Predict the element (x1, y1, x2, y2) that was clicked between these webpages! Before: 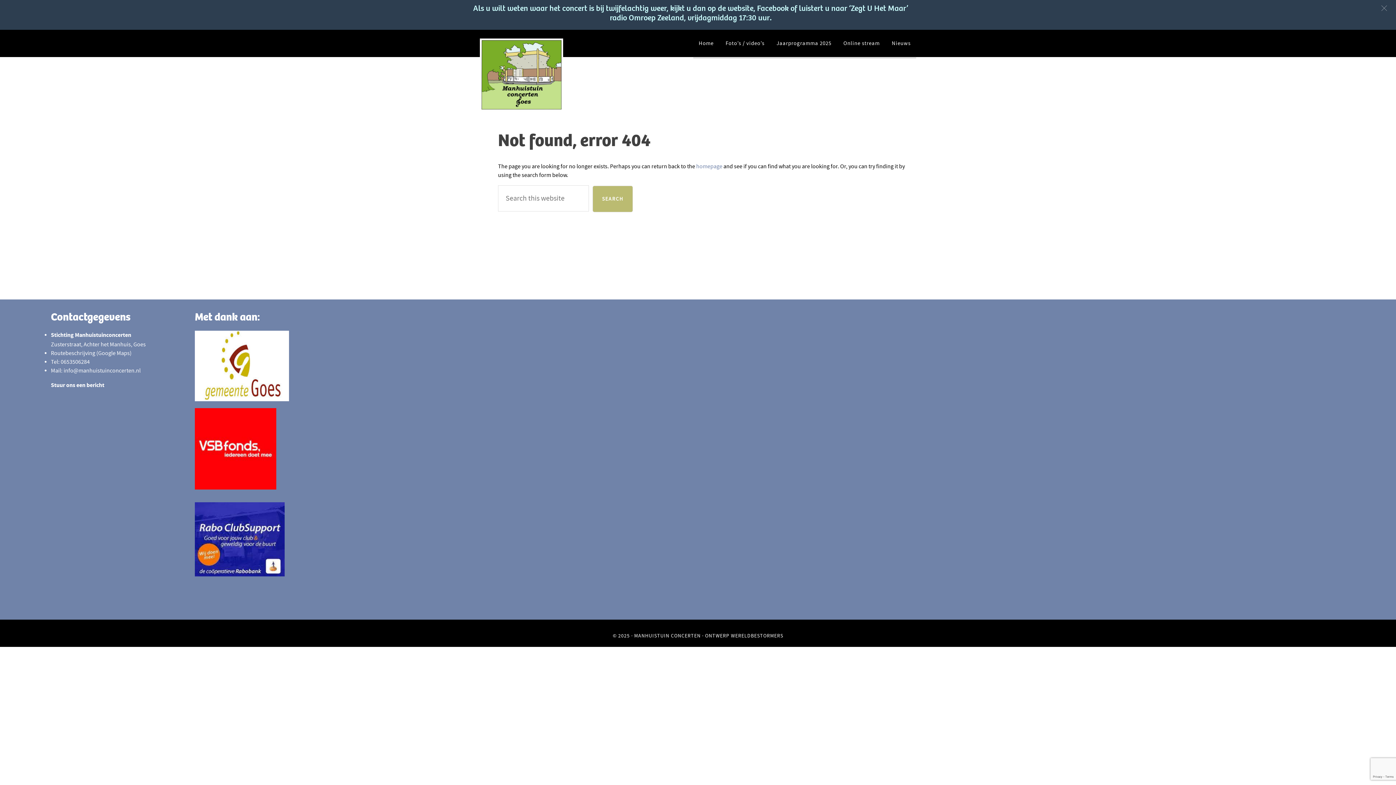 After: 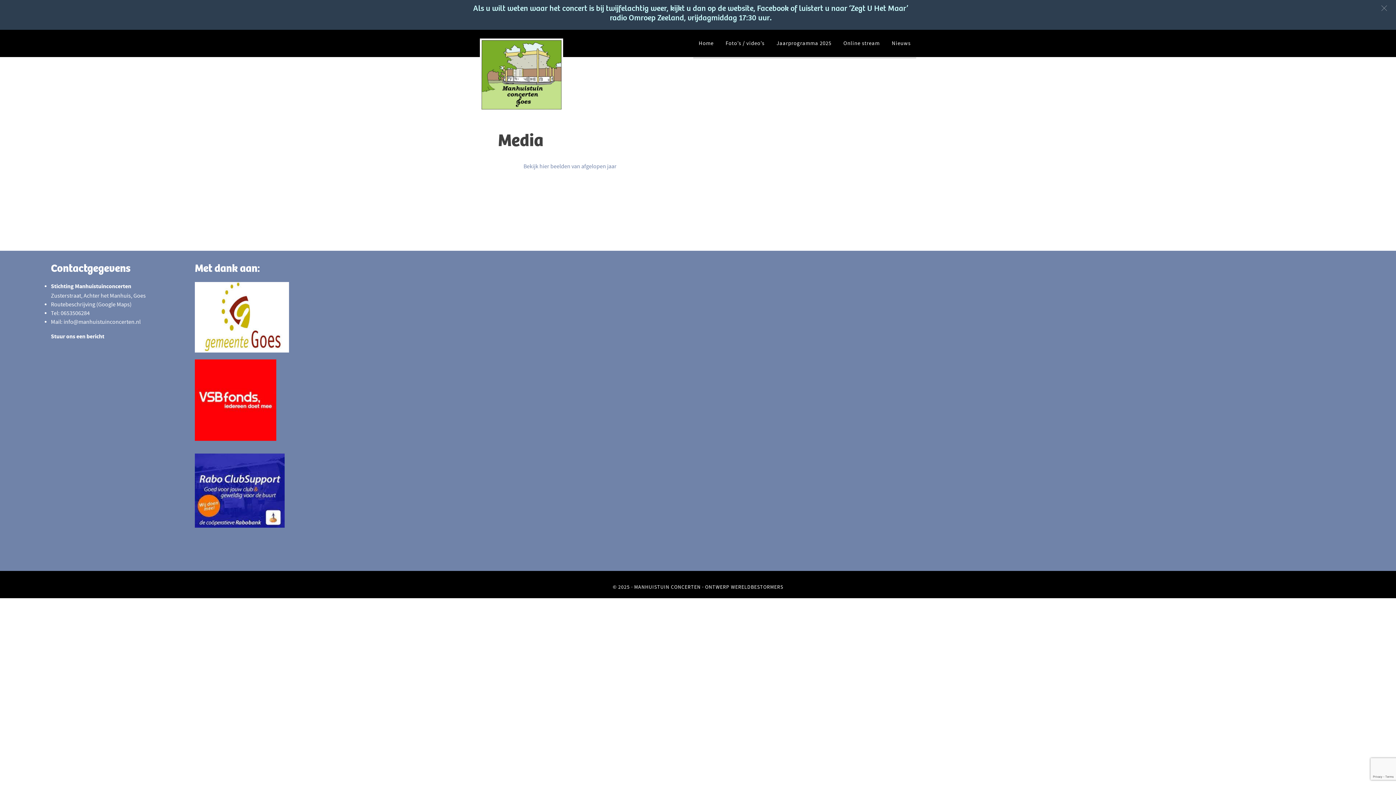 Action: bbox: (720, 29, 770, 57) label: Foto’s / video’s